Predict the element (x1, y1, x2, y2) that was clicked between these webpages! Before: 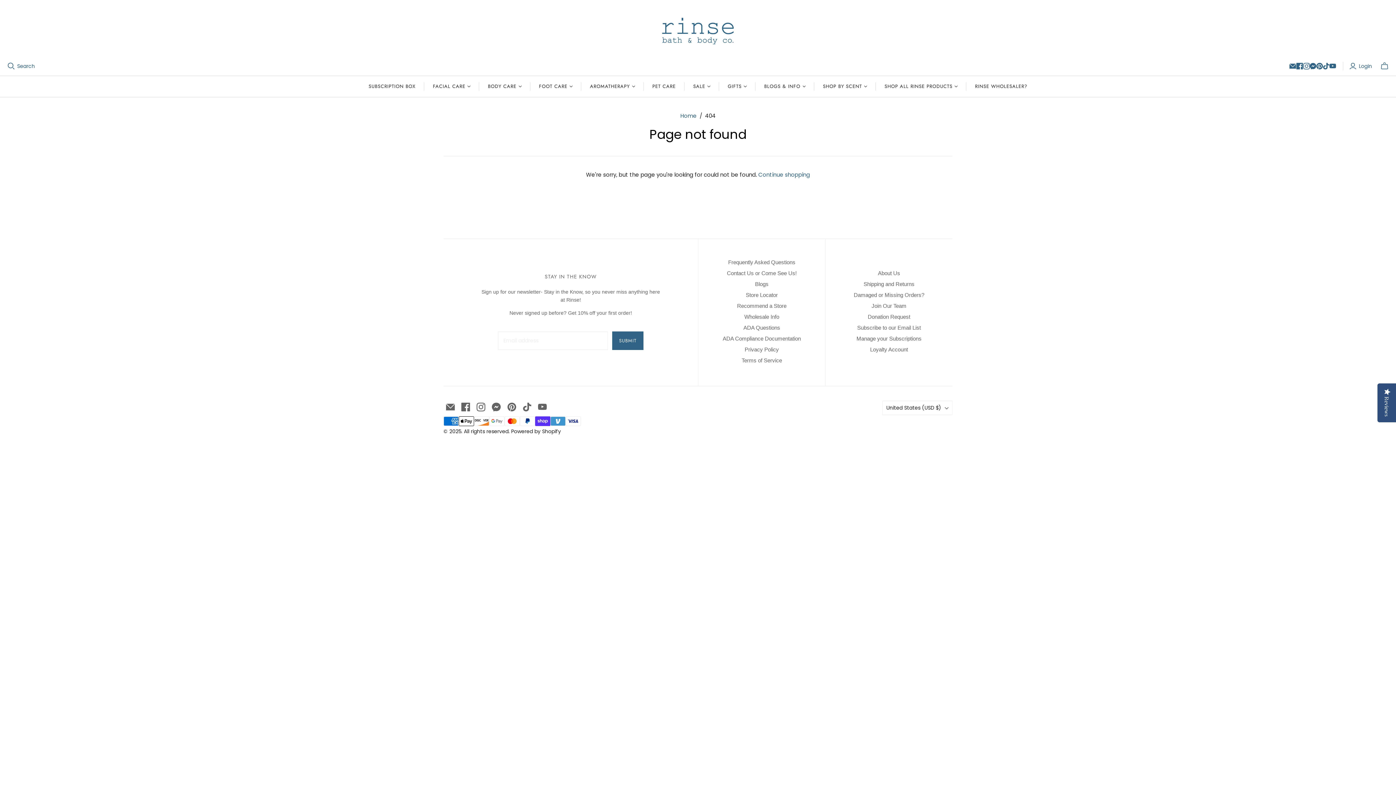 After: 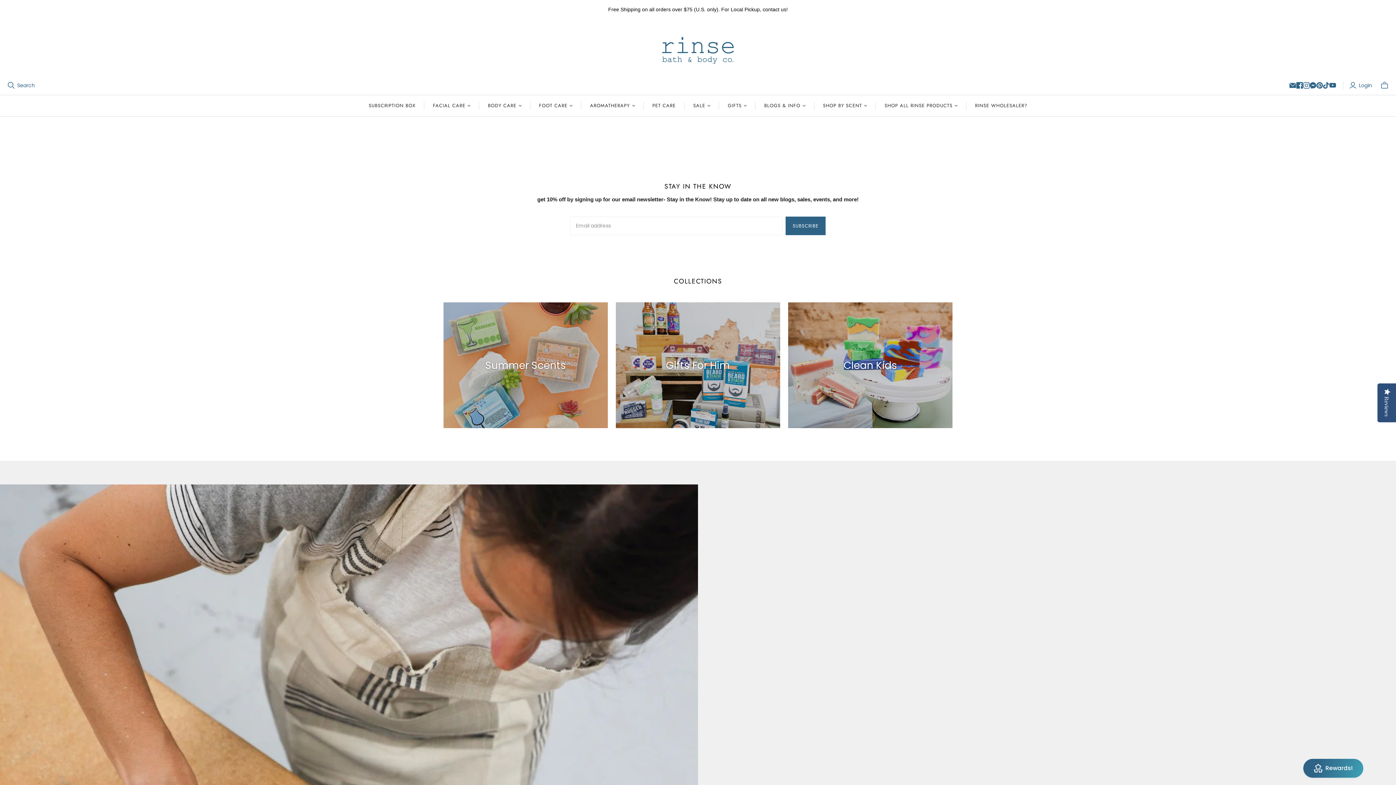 Action: bbox: (680, 112, 696, 119) label: Home